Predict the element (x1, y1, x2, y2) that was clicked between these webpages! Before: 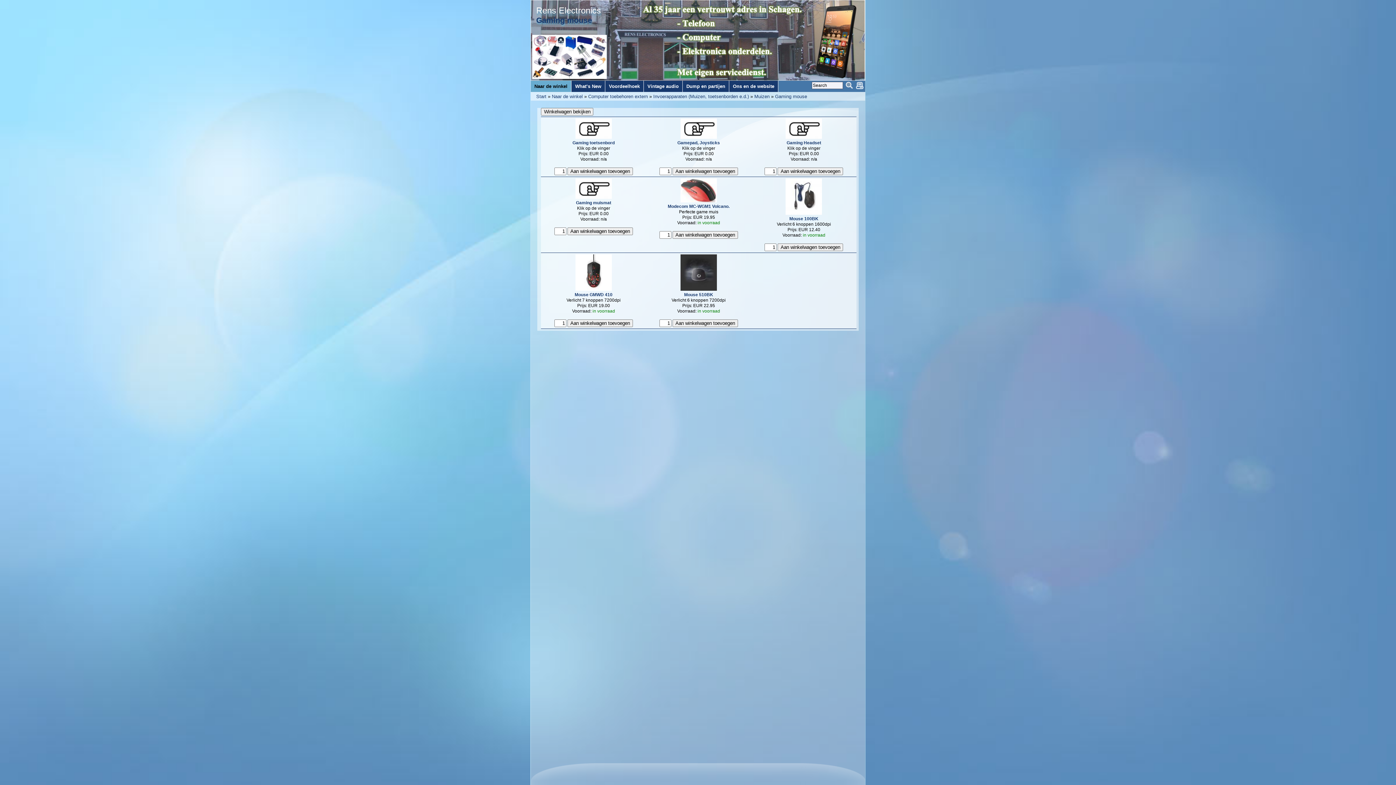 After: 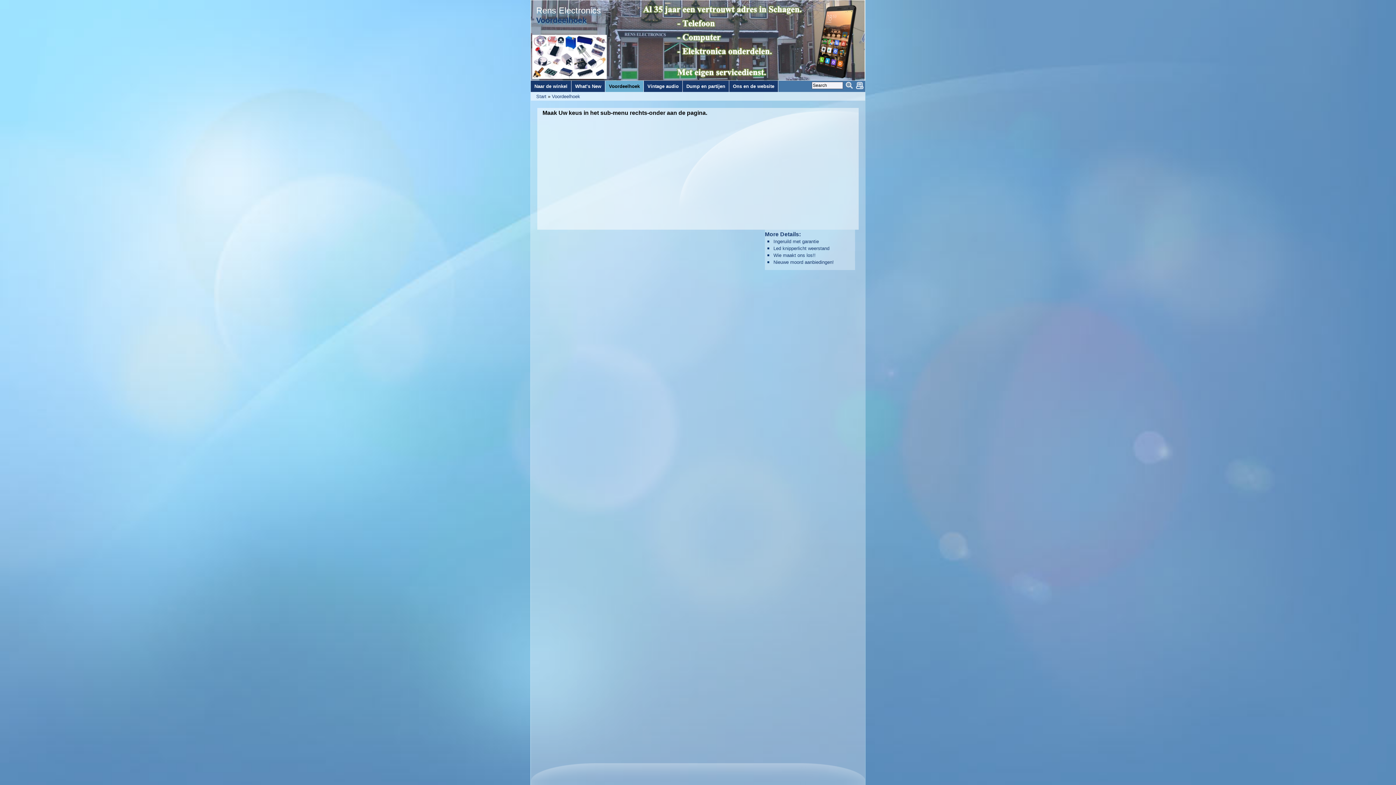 Action: label: Voordeelhoek bbox: (605, 80, 643, 92)